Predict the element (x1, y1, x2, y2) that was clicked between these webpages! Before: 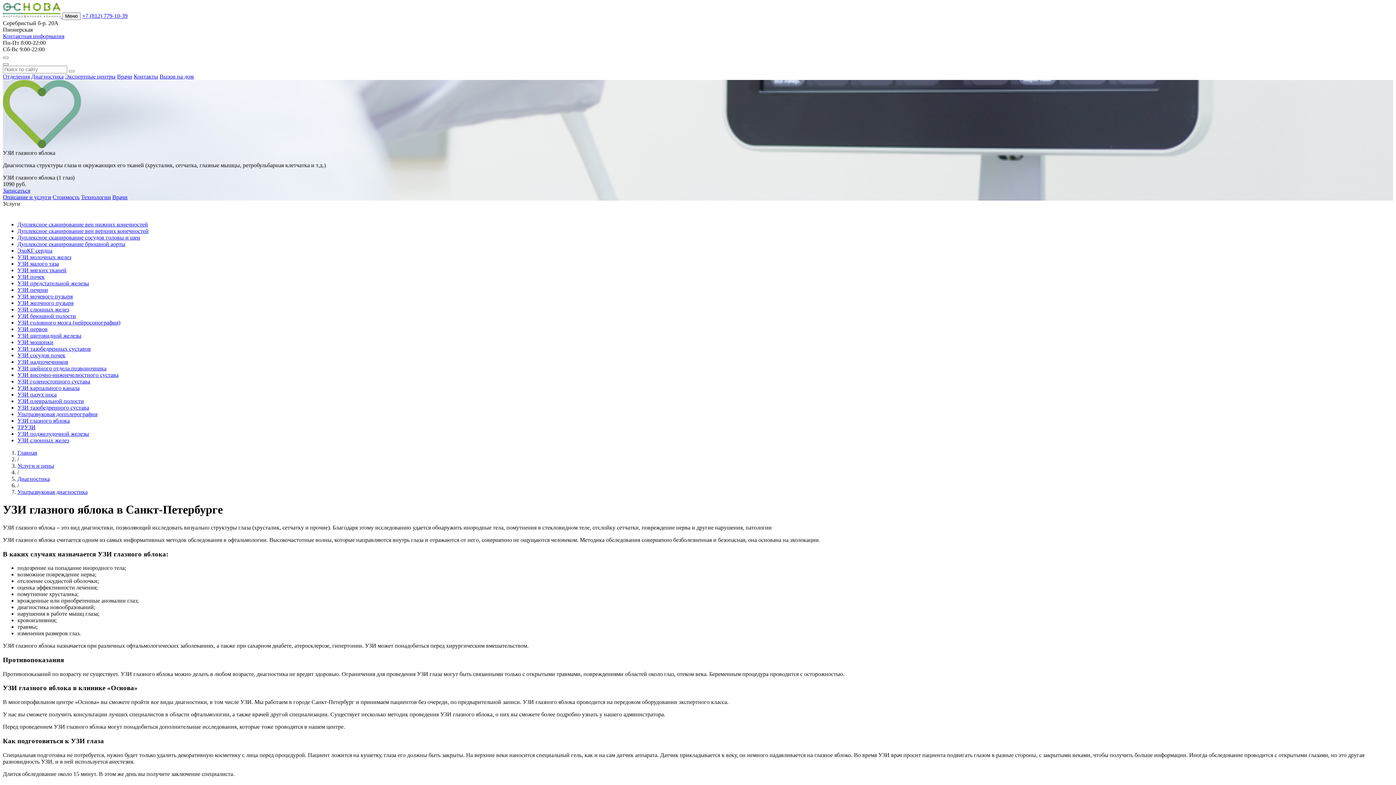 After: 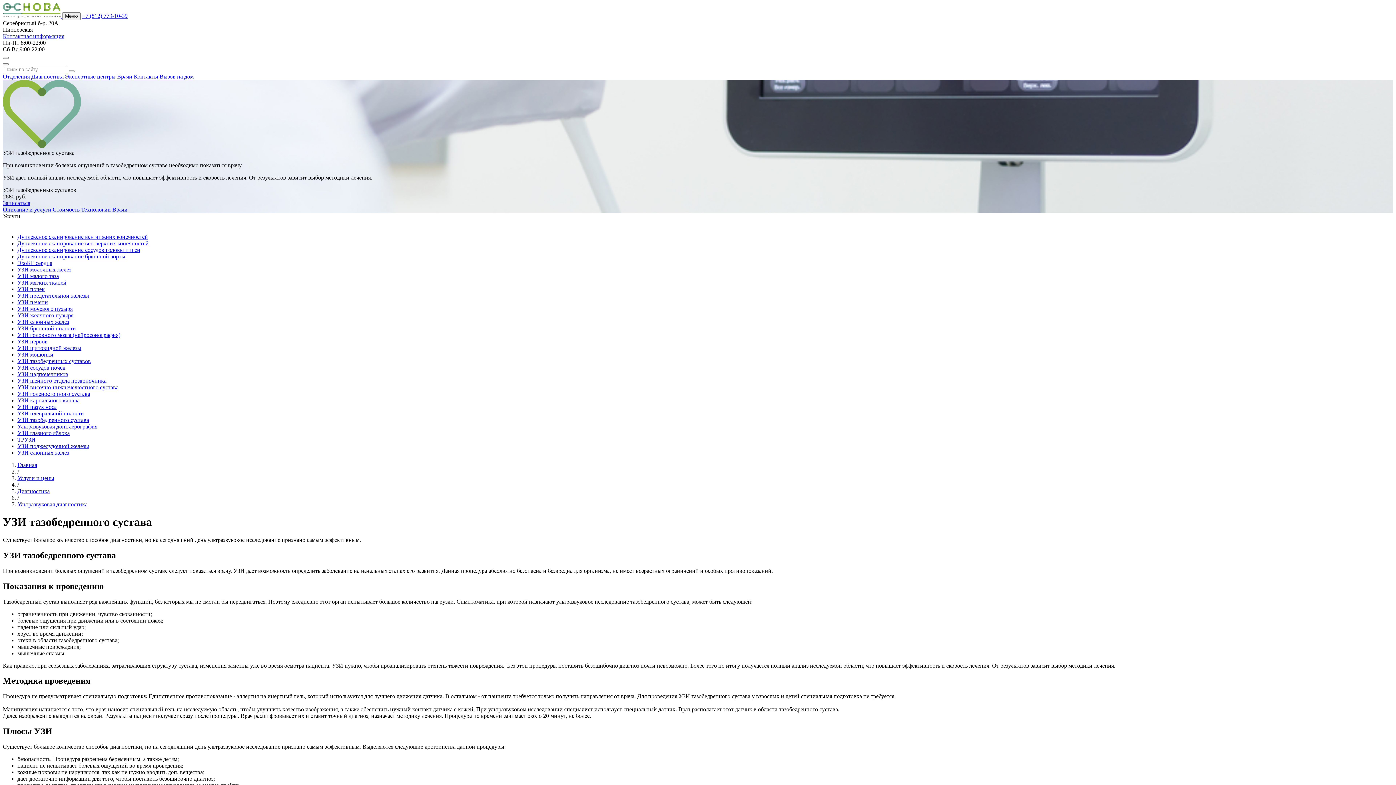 Action: bbox: (17, 404, 89, 410) label: УЗИ тазобедренного сустава